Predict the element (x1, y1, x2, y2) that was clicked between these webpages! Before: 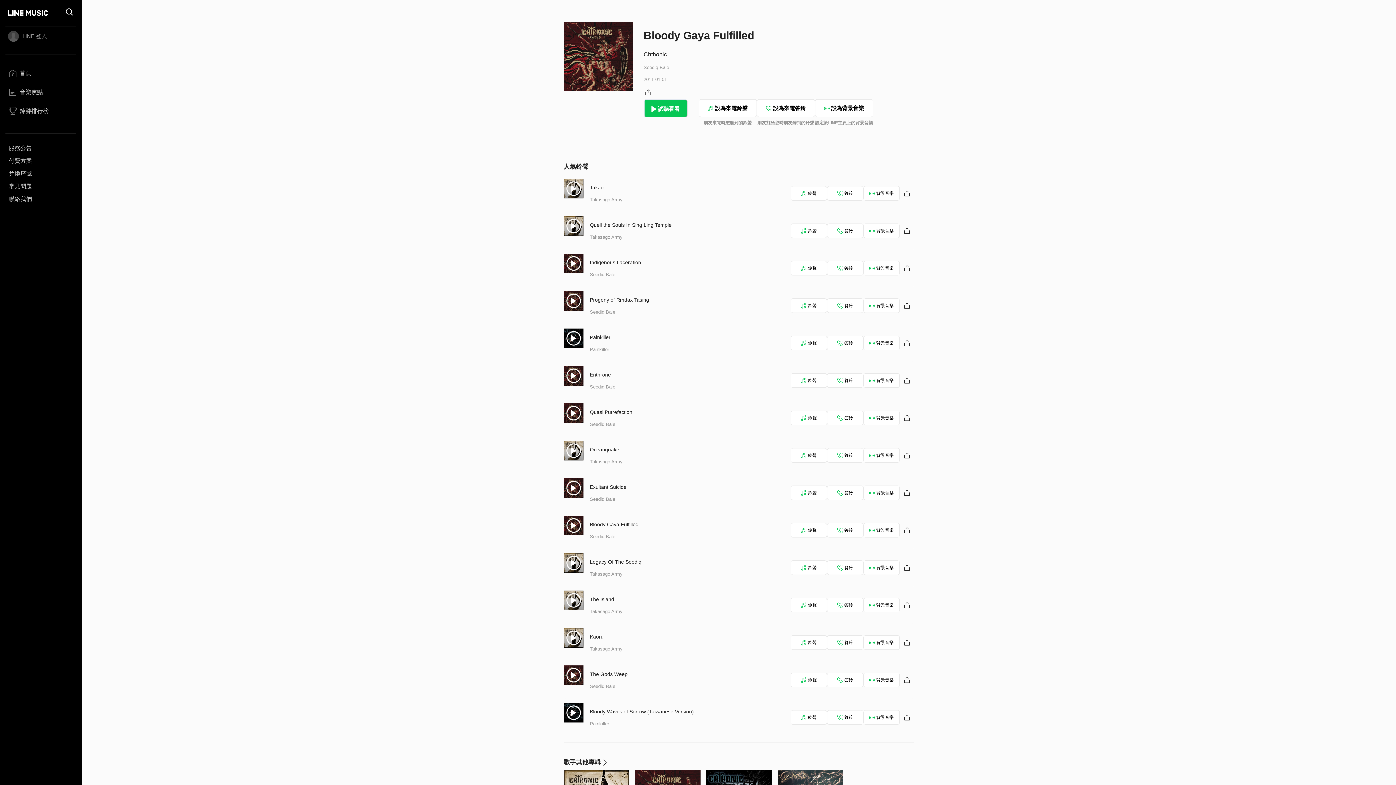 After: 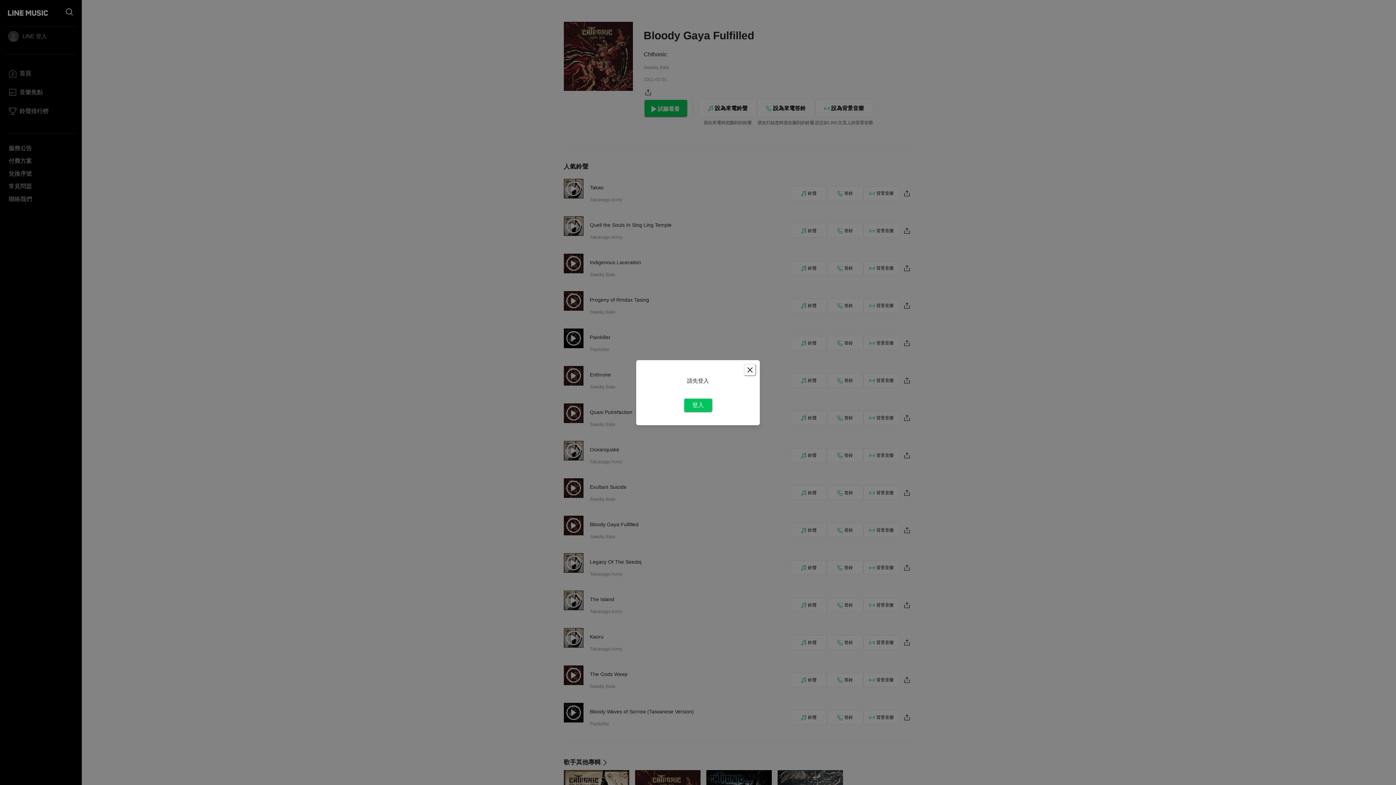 Action: bbox: (827, 298, 863, 313) label: 答鈴